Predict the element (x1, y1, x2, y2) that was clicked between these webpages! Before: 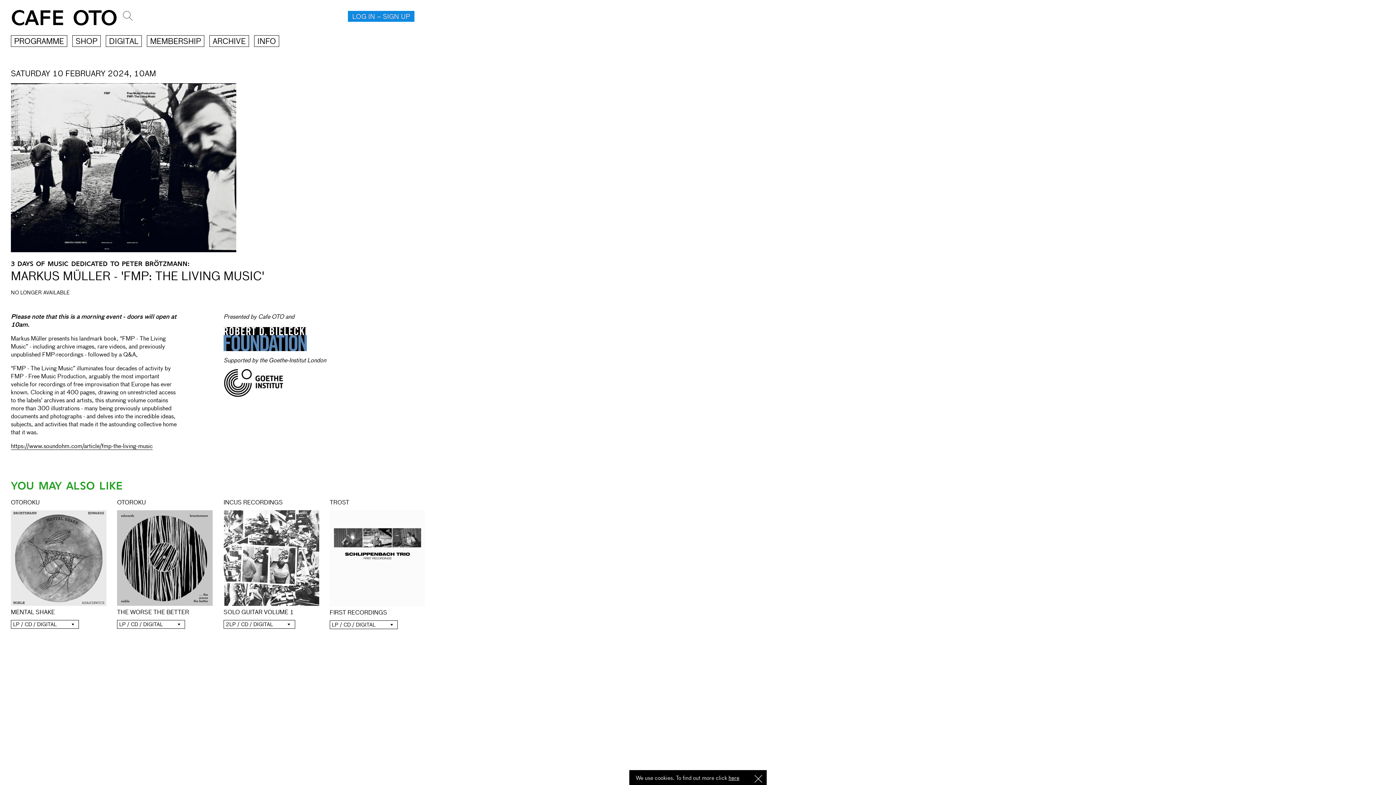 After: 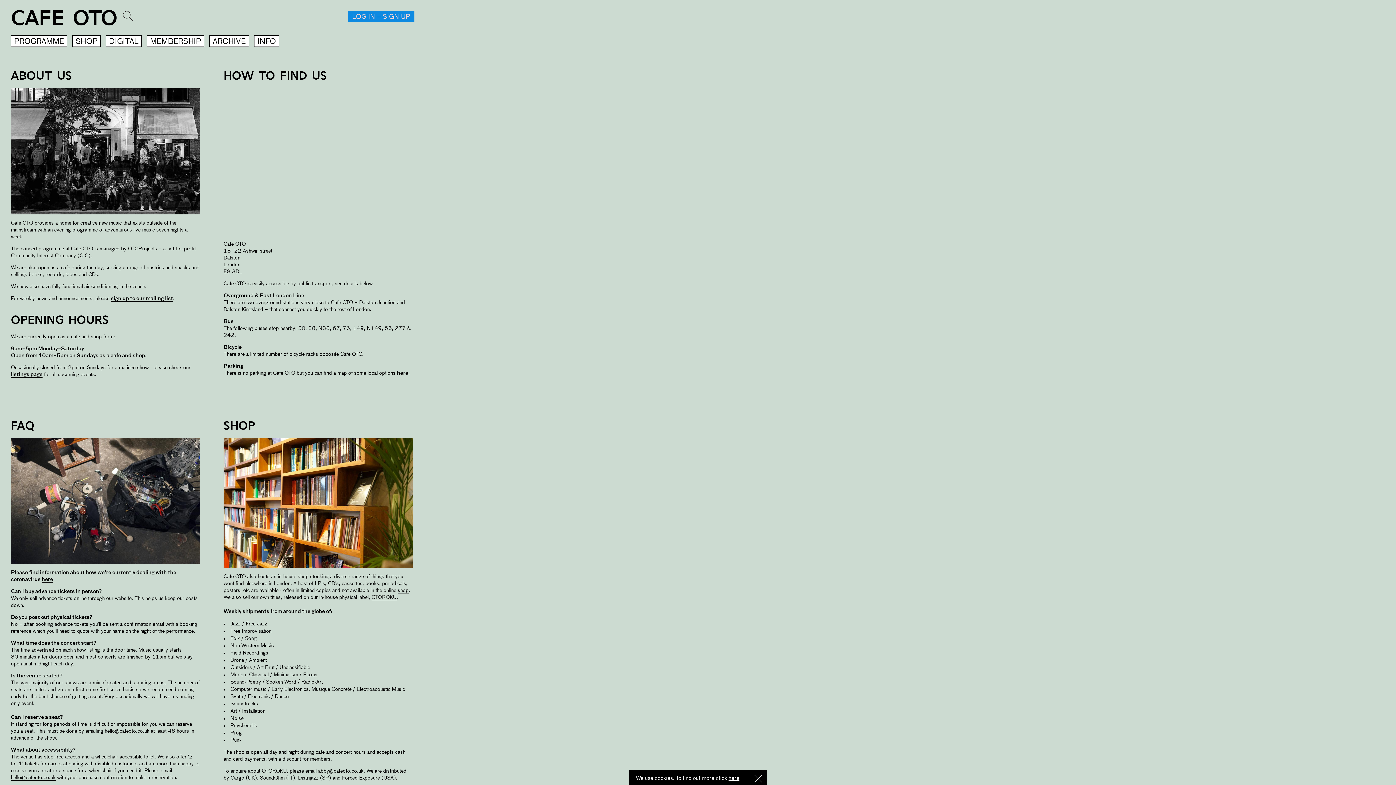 Action: bbox: (254, 35, 279, 46) label: INFO